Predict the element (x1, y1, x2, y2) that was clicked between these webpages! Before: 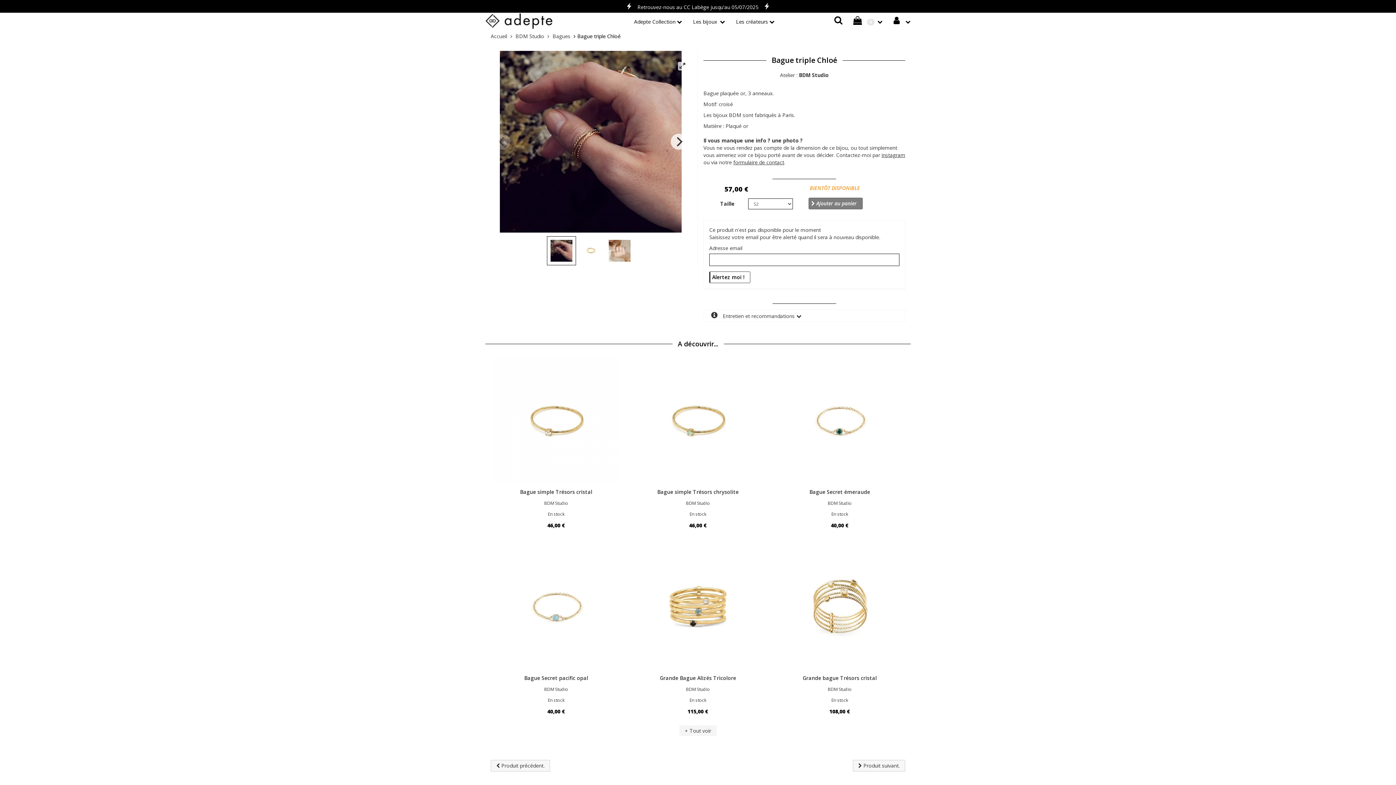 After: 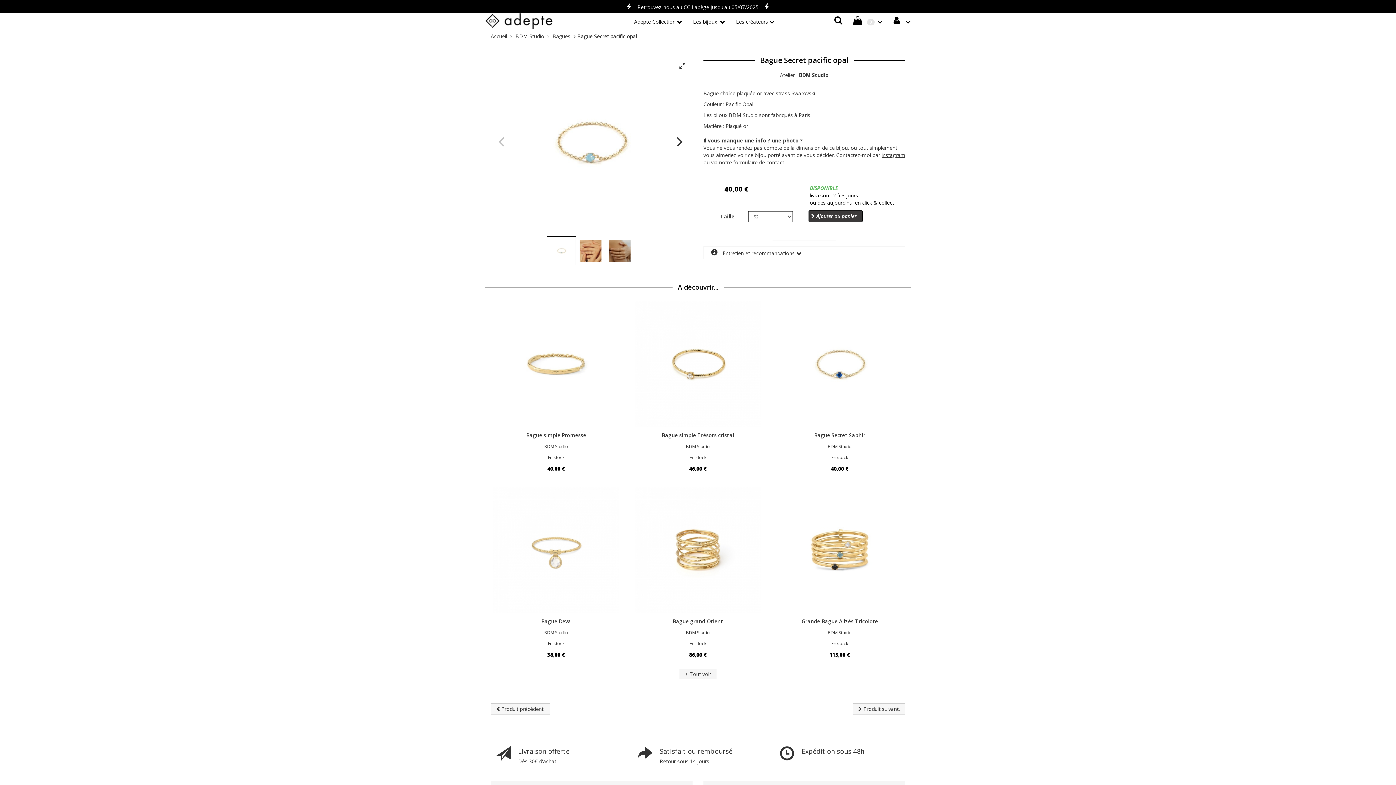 Action: bbox: (548, 697, 564, 703) label: En stock